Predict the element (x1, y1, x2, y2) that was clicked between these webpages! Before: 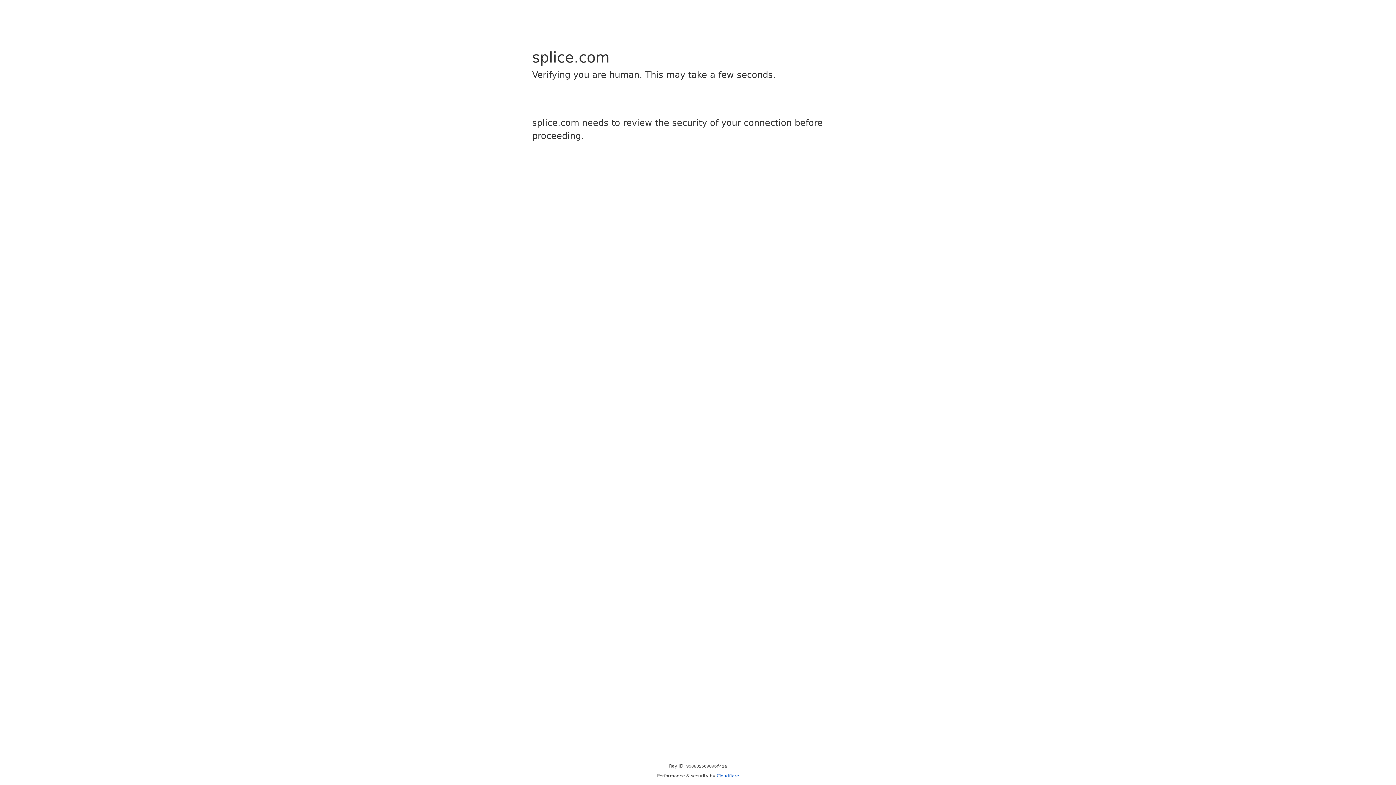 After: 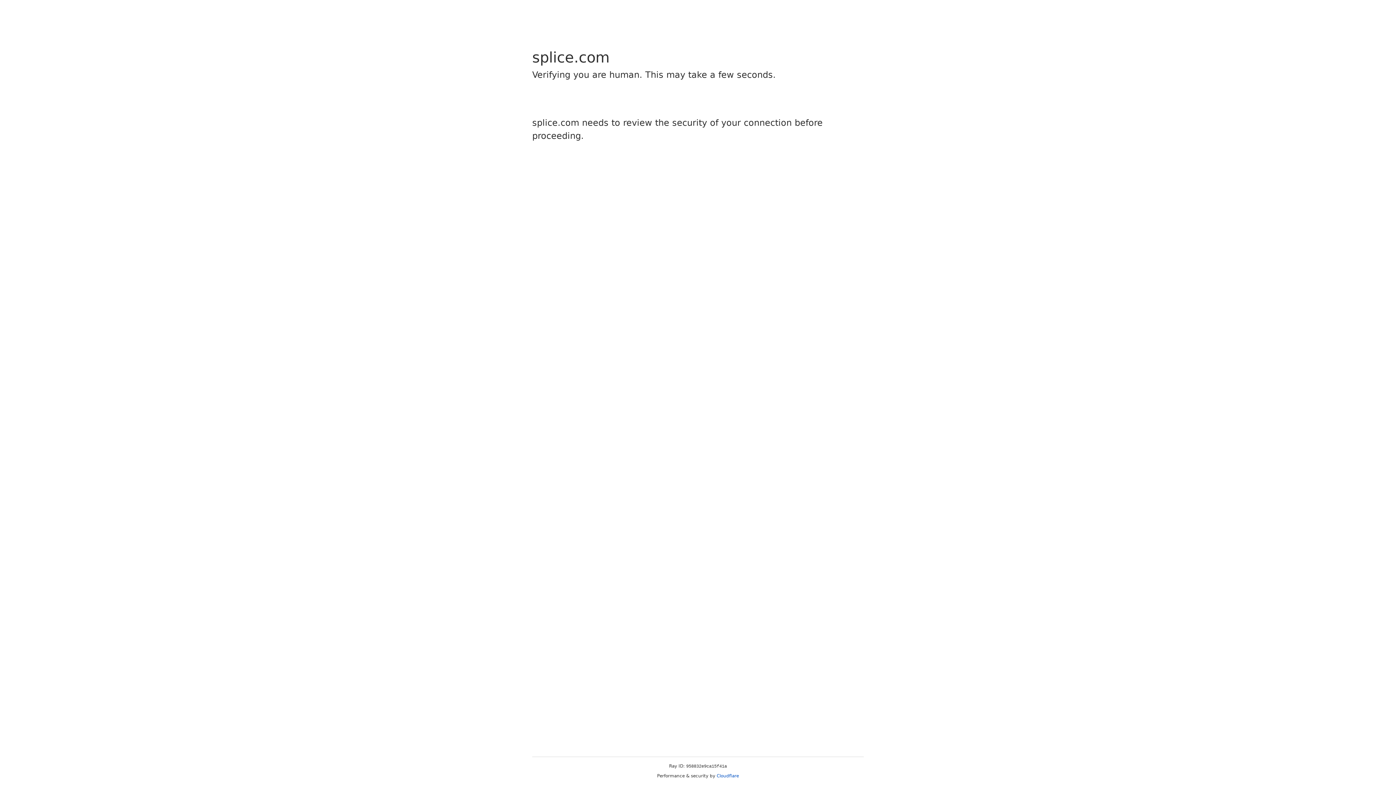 Action: label: Cloudflare bbox: (716, 773, 739, 778)